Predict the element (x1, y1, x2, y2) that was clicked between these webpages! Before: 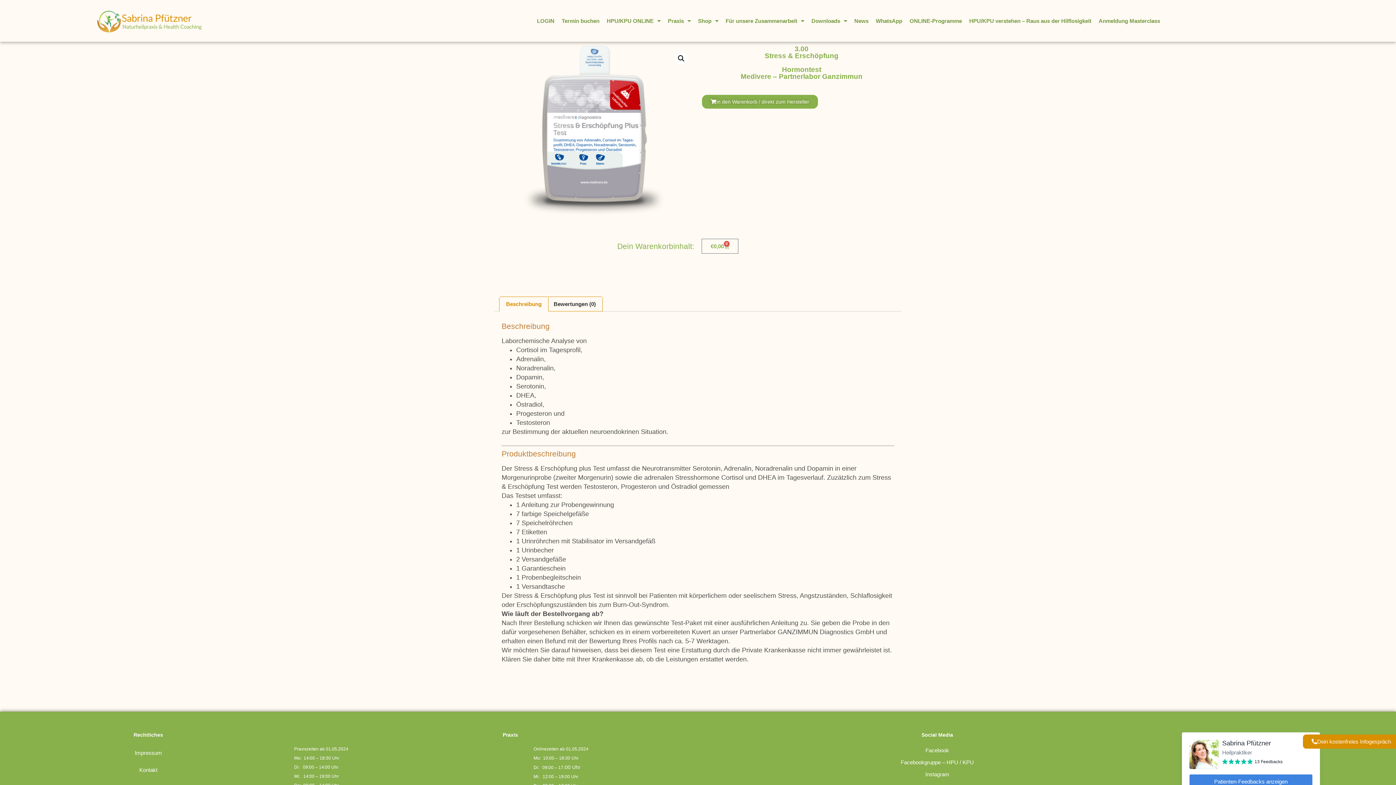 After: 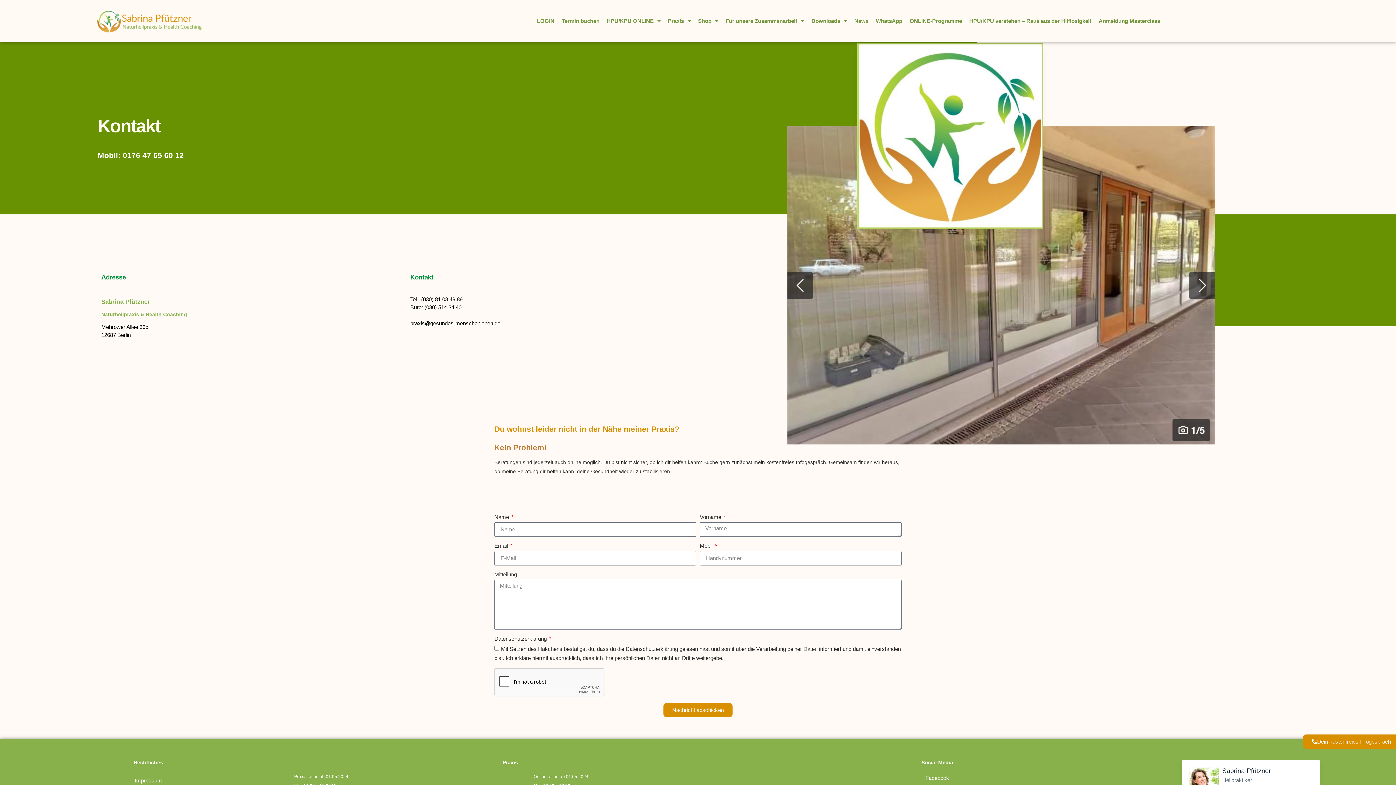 Action: label: Kontakt bbox: (139, 767, 157, 773)